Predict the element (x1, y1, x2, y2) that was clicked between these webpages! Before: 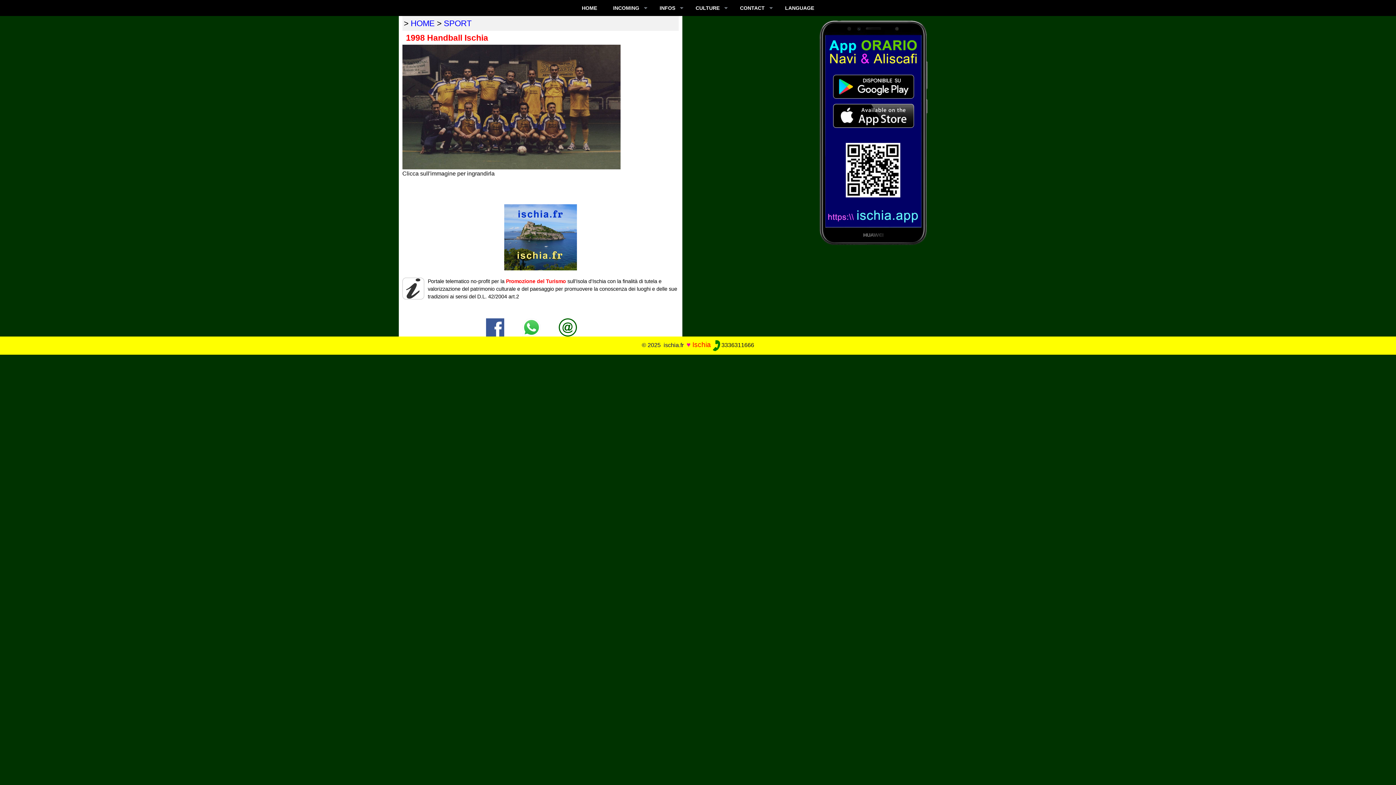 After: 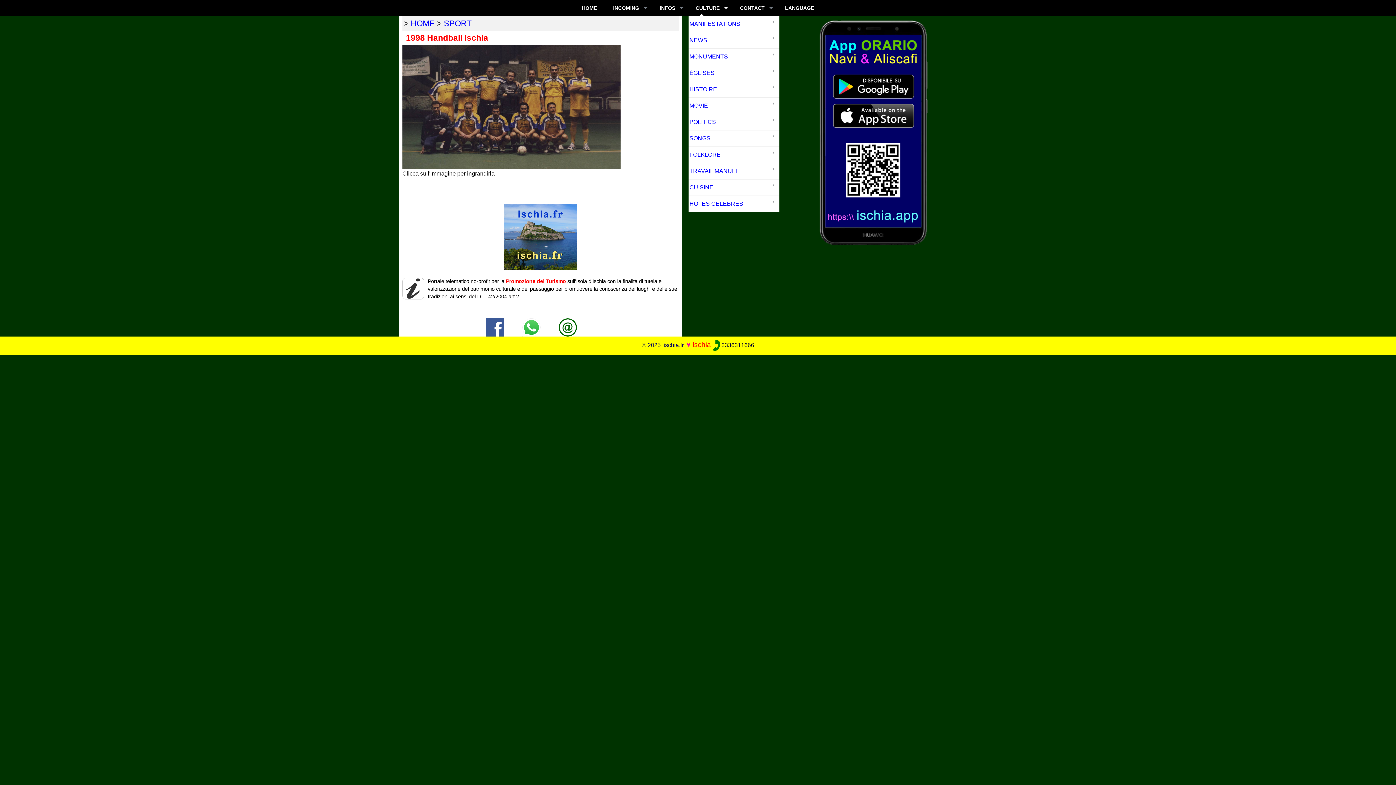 Action: label: CULTURE bbox: (688, 0, 731, 16)